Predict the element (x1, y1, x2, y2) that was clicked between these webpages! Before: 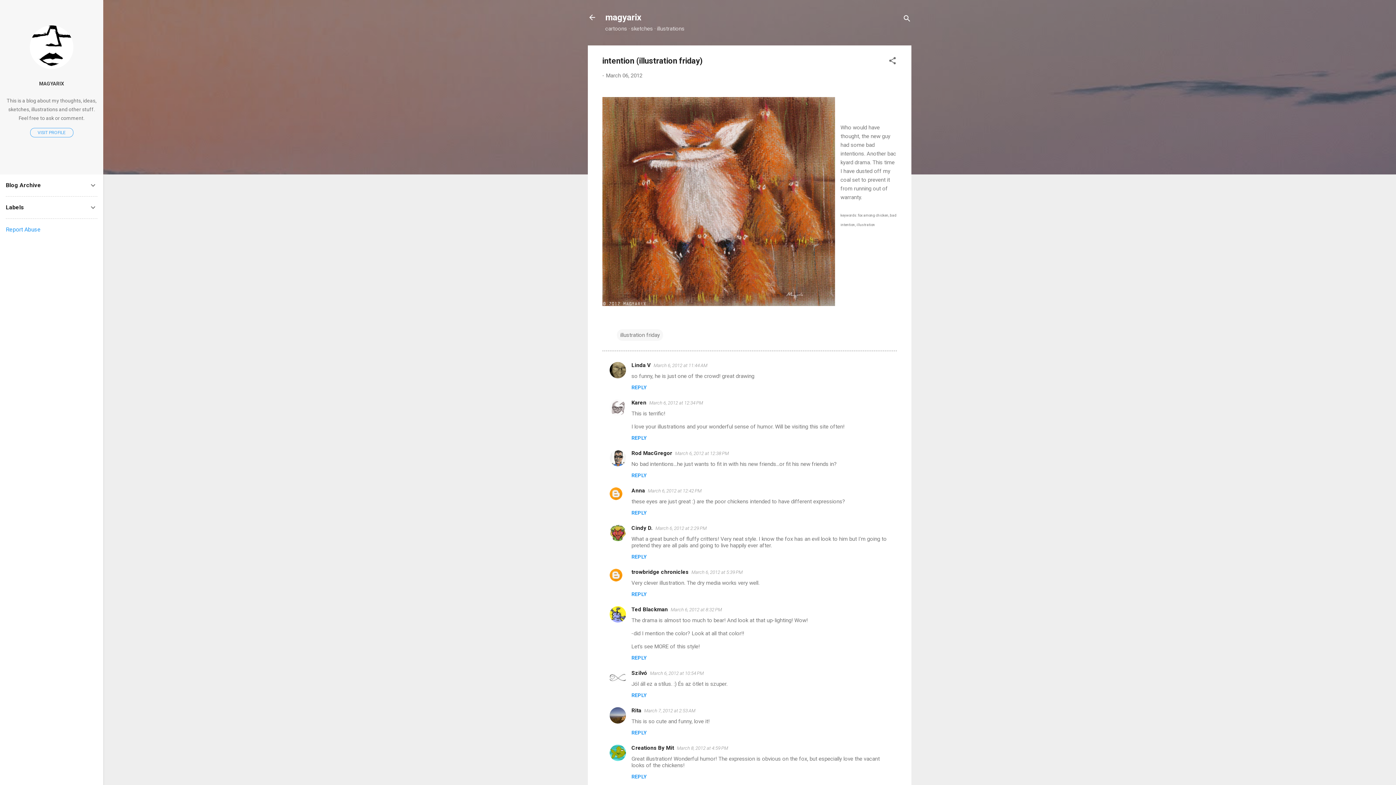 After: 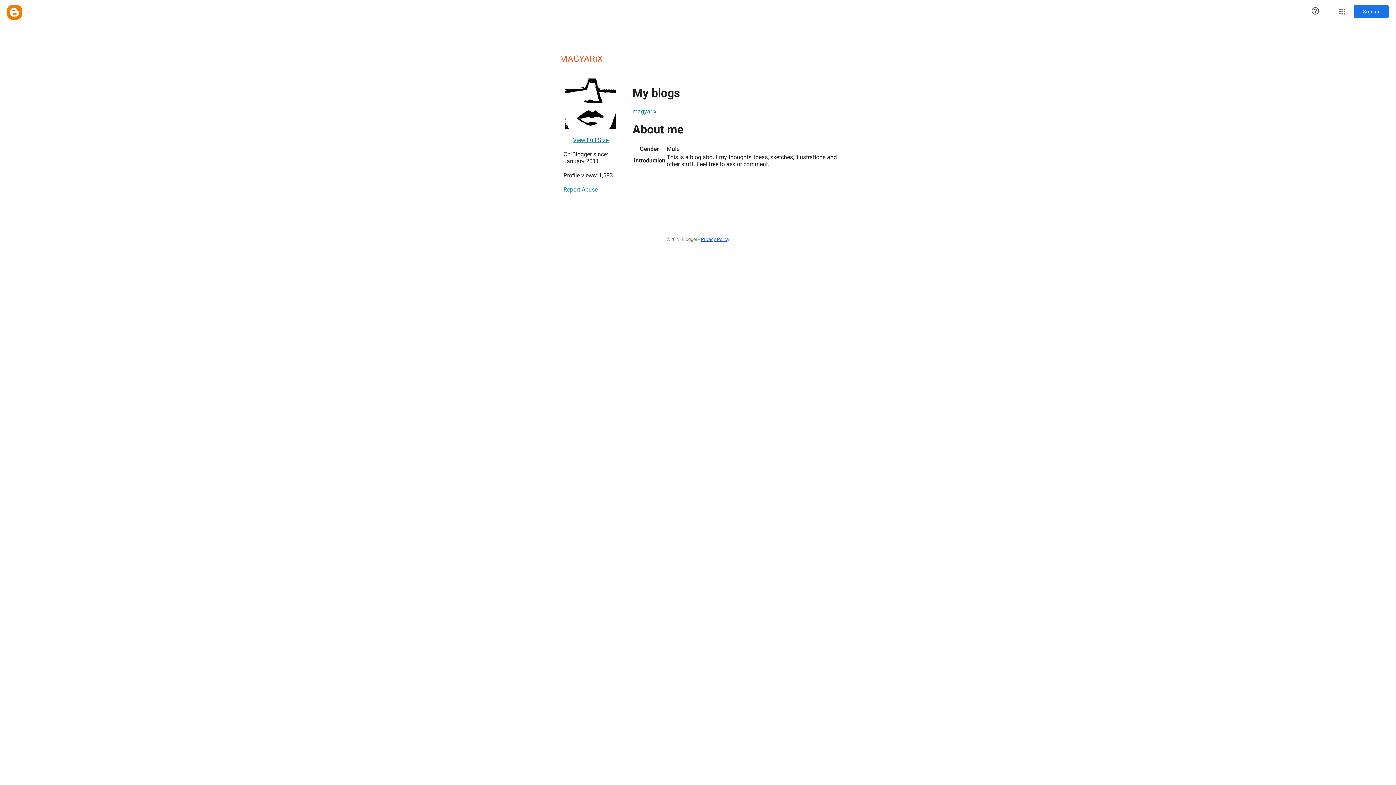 Action: label: MAGYARIX bbox: (0, 75, 103, 91)